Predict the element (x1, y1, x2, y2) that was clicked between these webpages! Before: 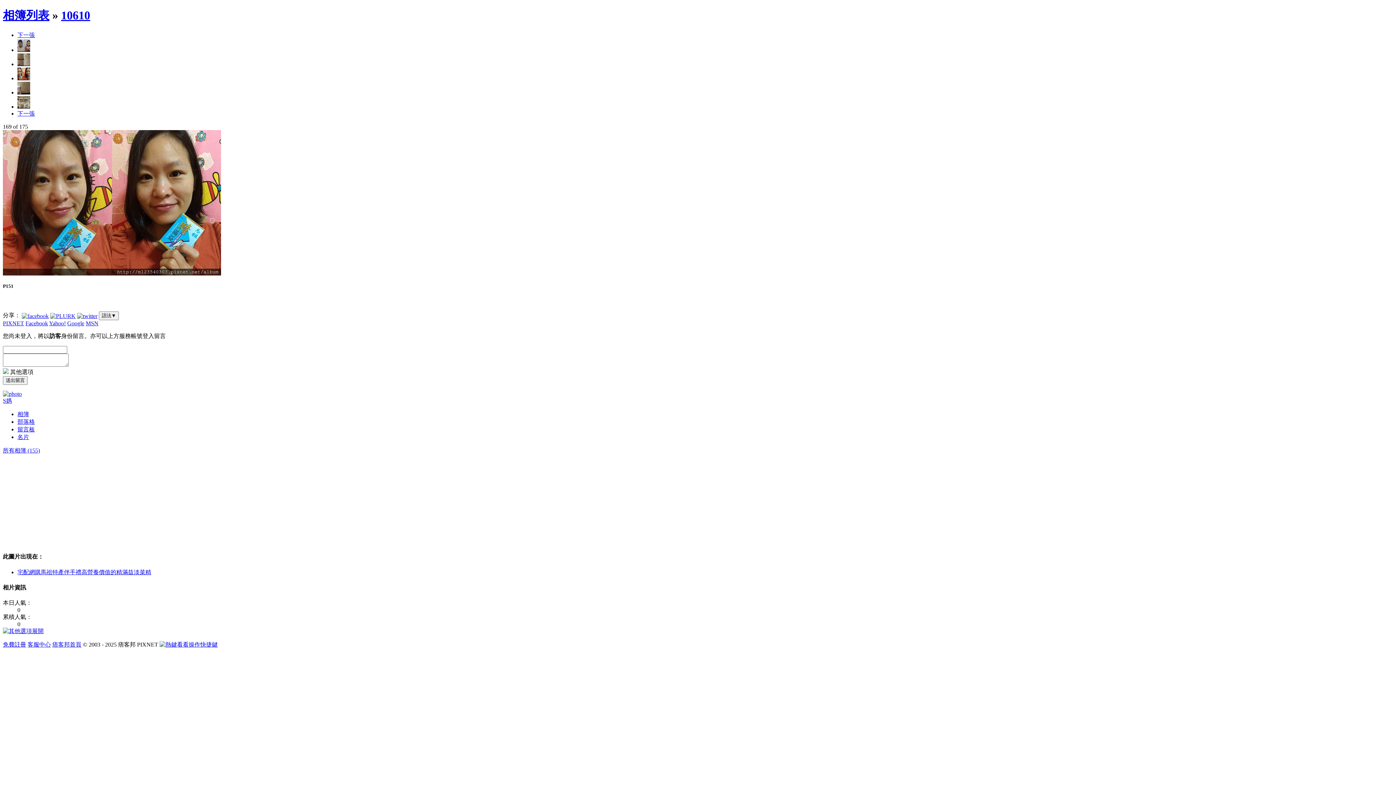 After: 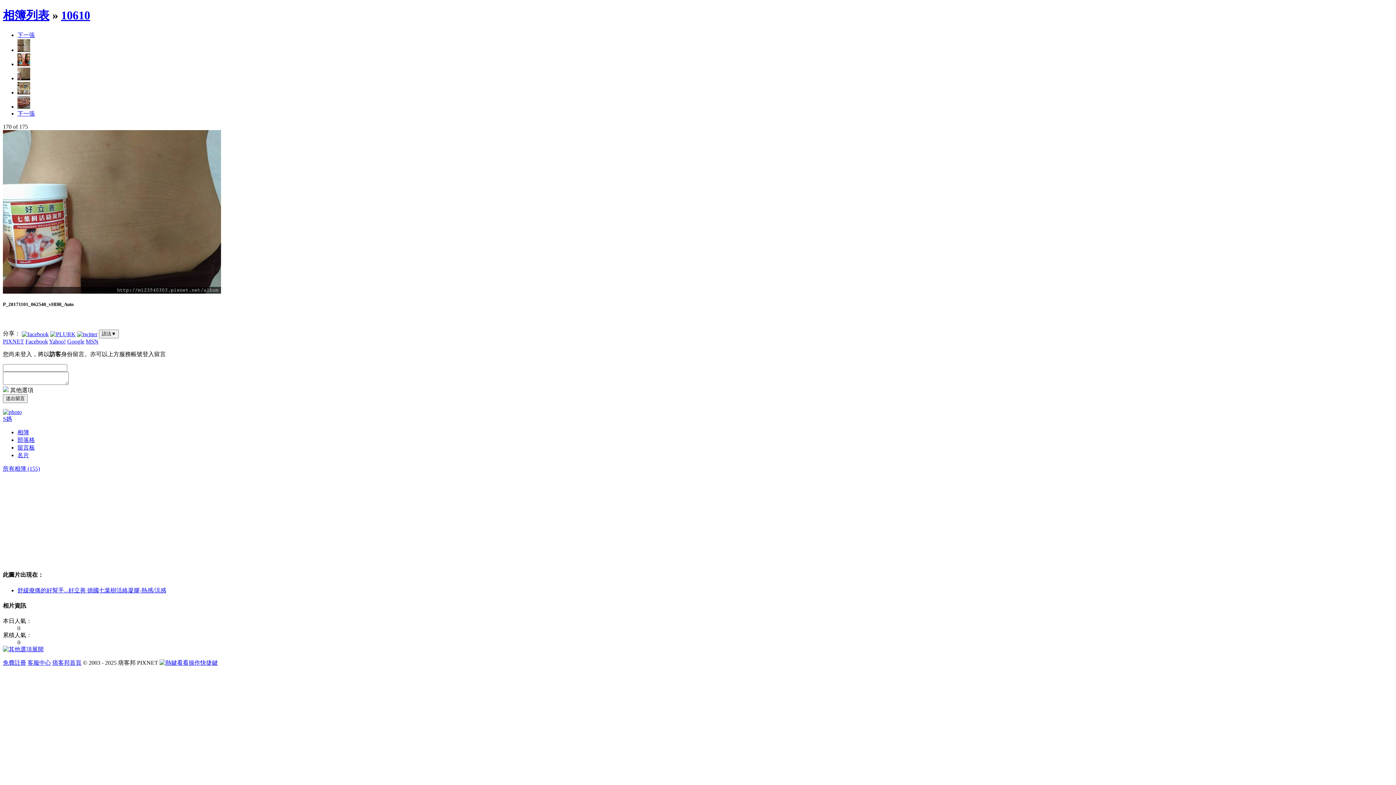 Action: bbox: (2, 270, 221, 276)